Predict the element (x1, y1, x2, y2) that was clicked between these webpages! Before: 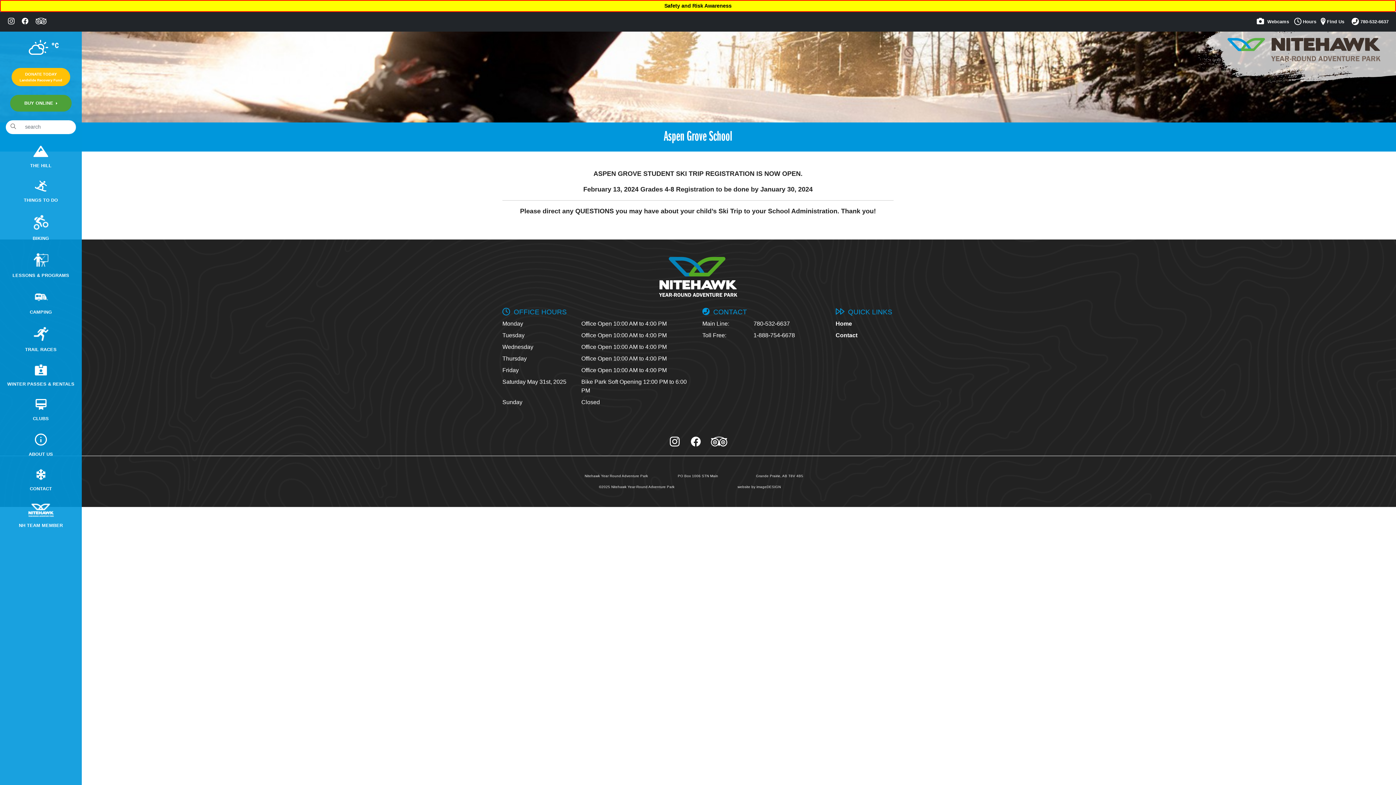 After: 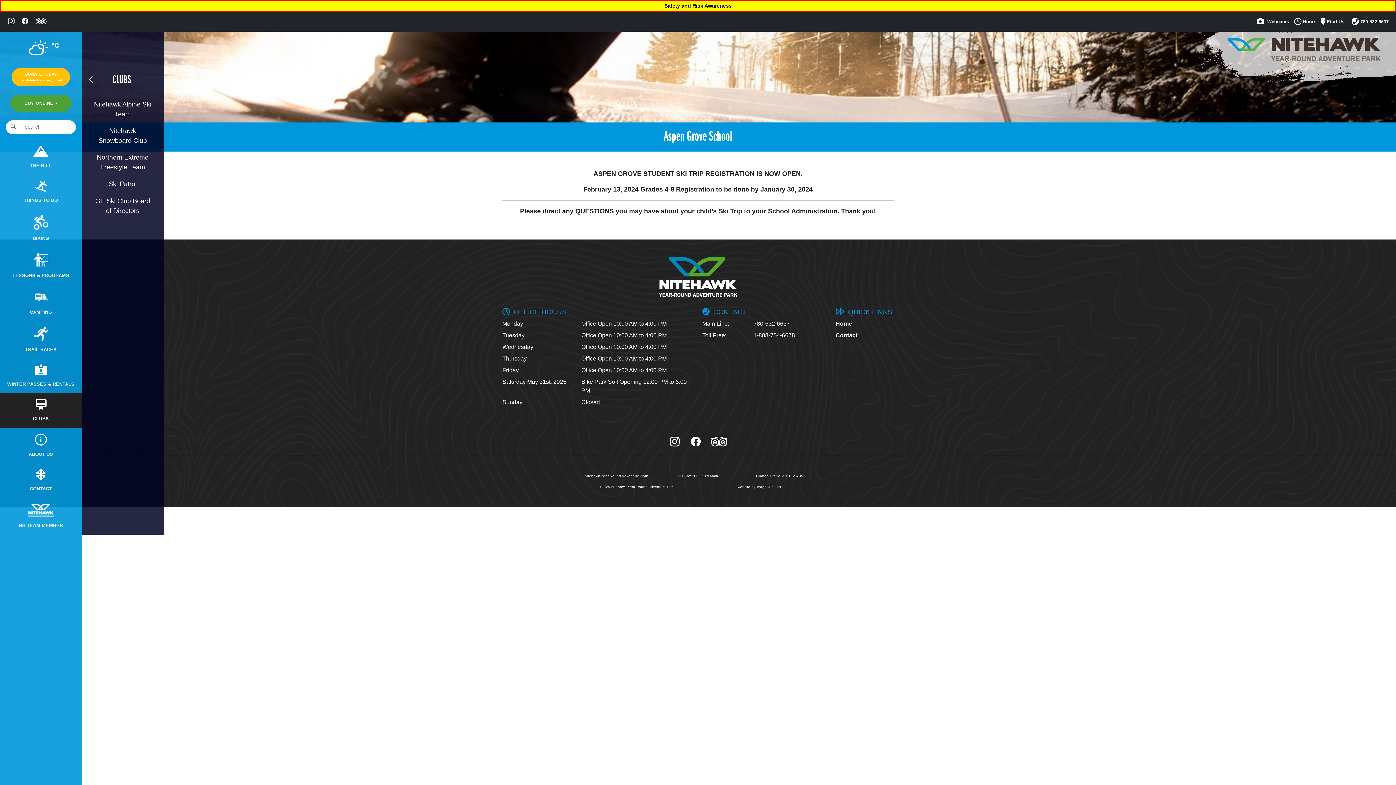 Action: bbox: (0, 393, 81, 428) label: 
CLUBS